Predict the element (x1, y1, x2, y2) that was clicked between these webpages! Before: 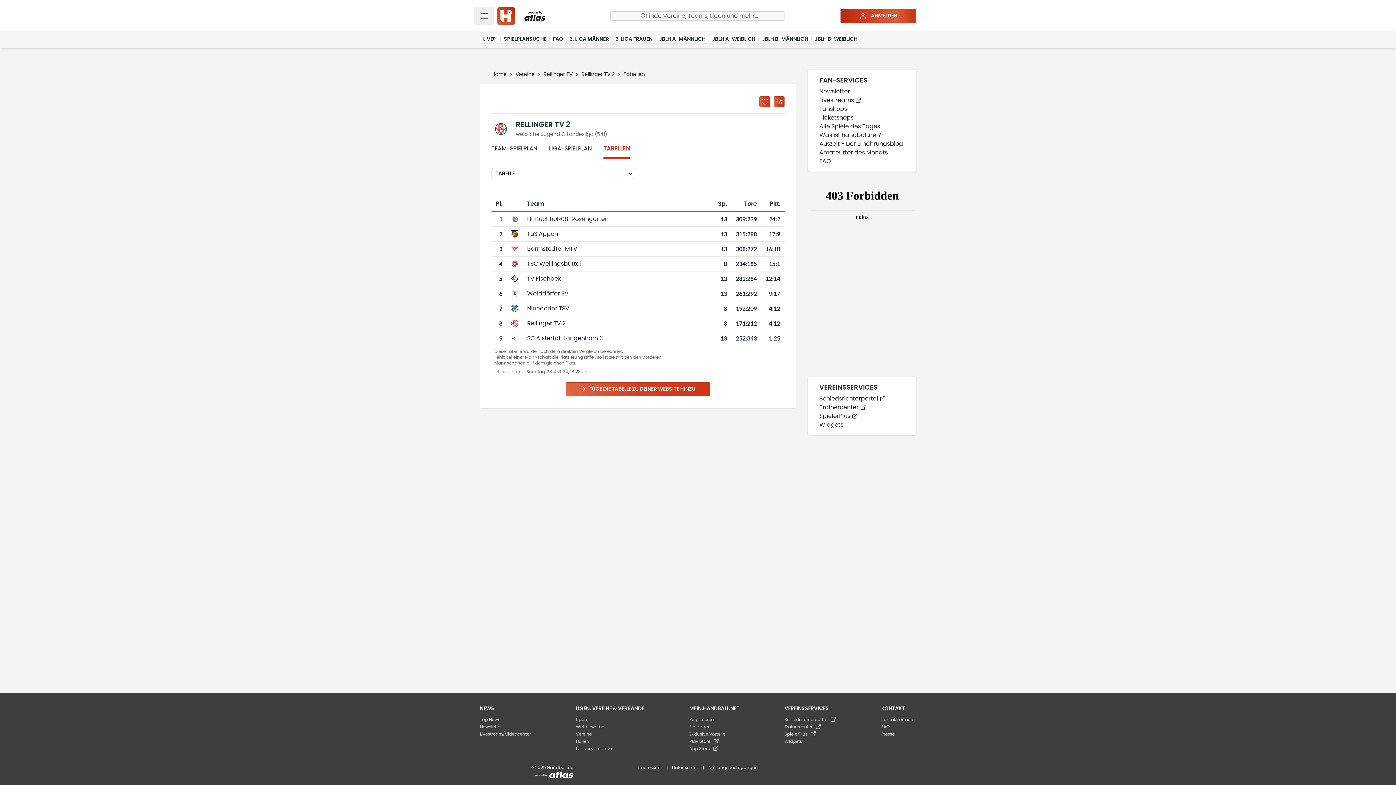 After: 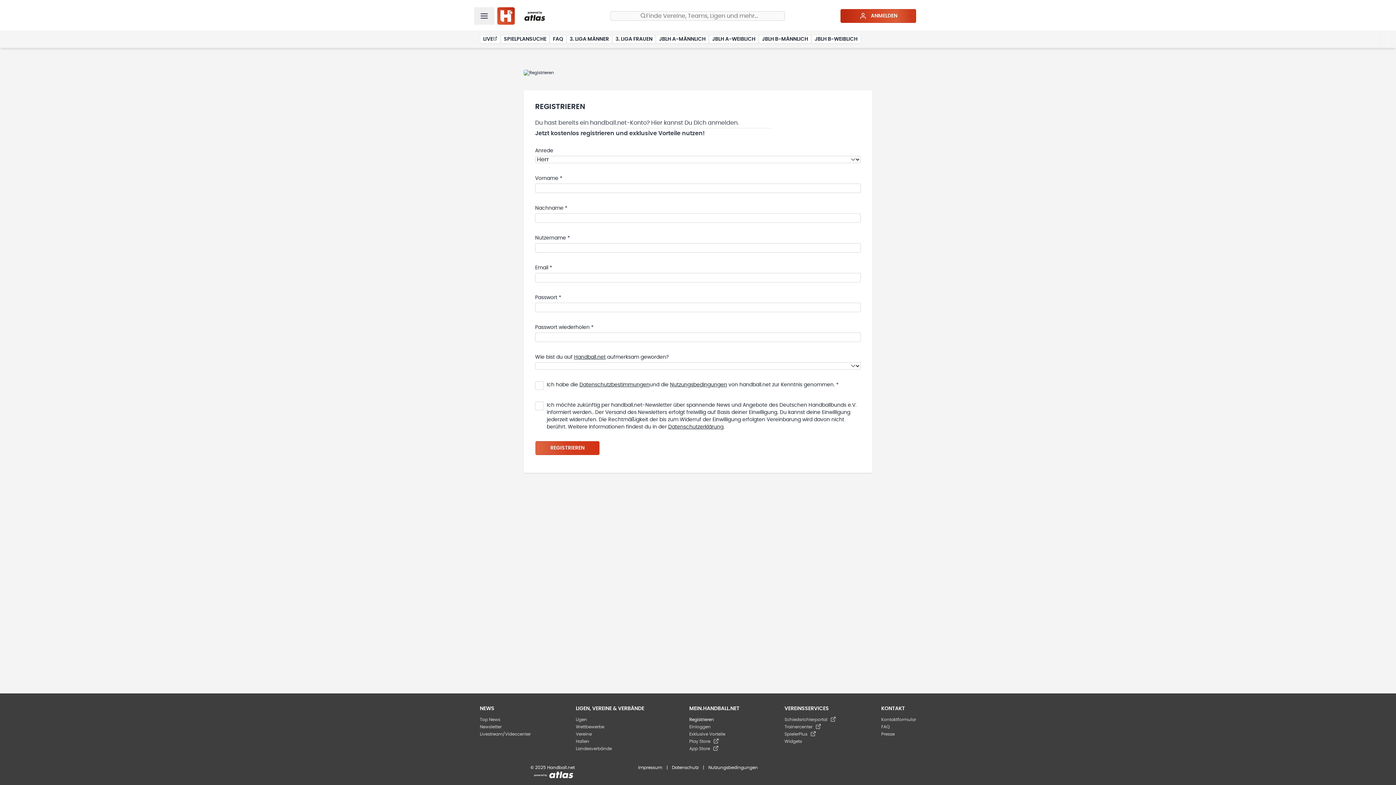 Action: label: Registrieren bbox: (689, 717, 714, 722)